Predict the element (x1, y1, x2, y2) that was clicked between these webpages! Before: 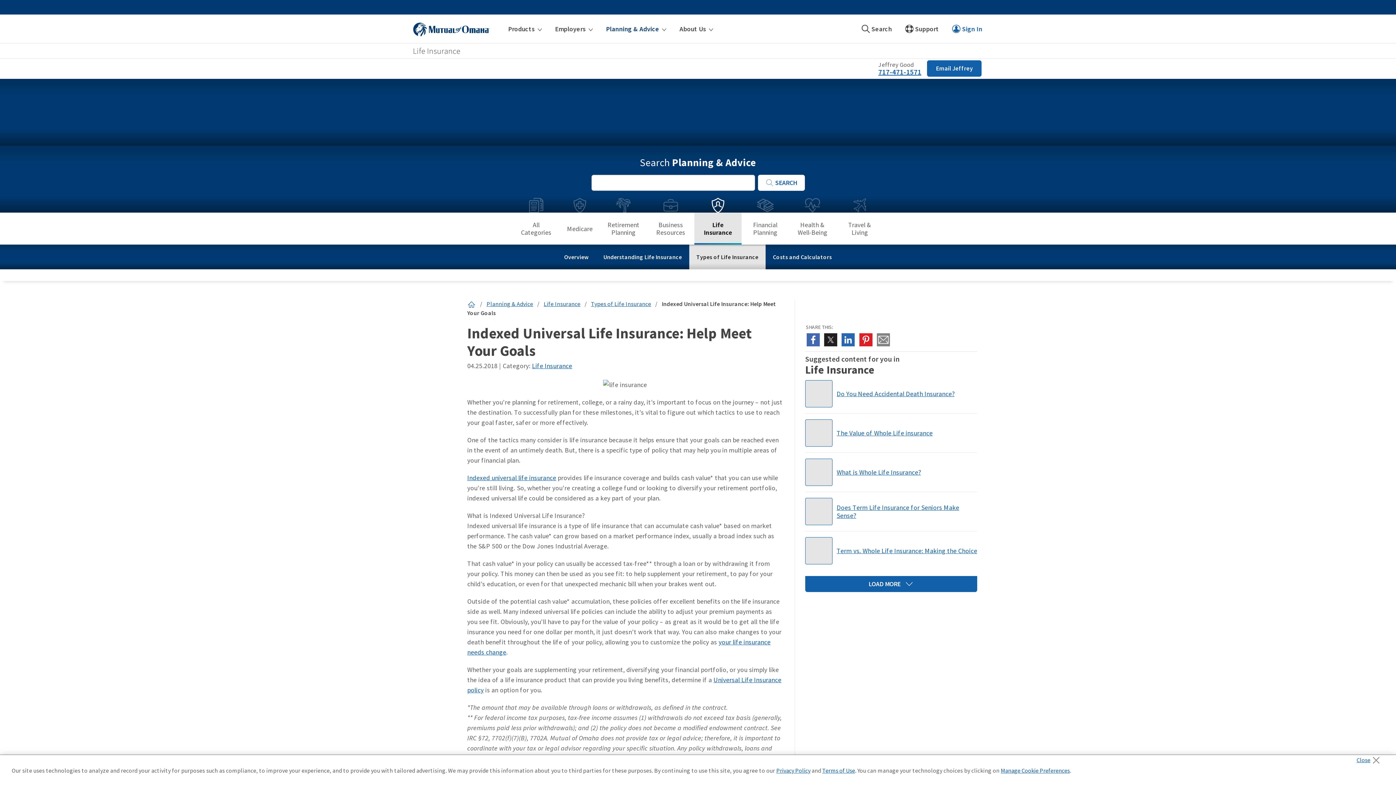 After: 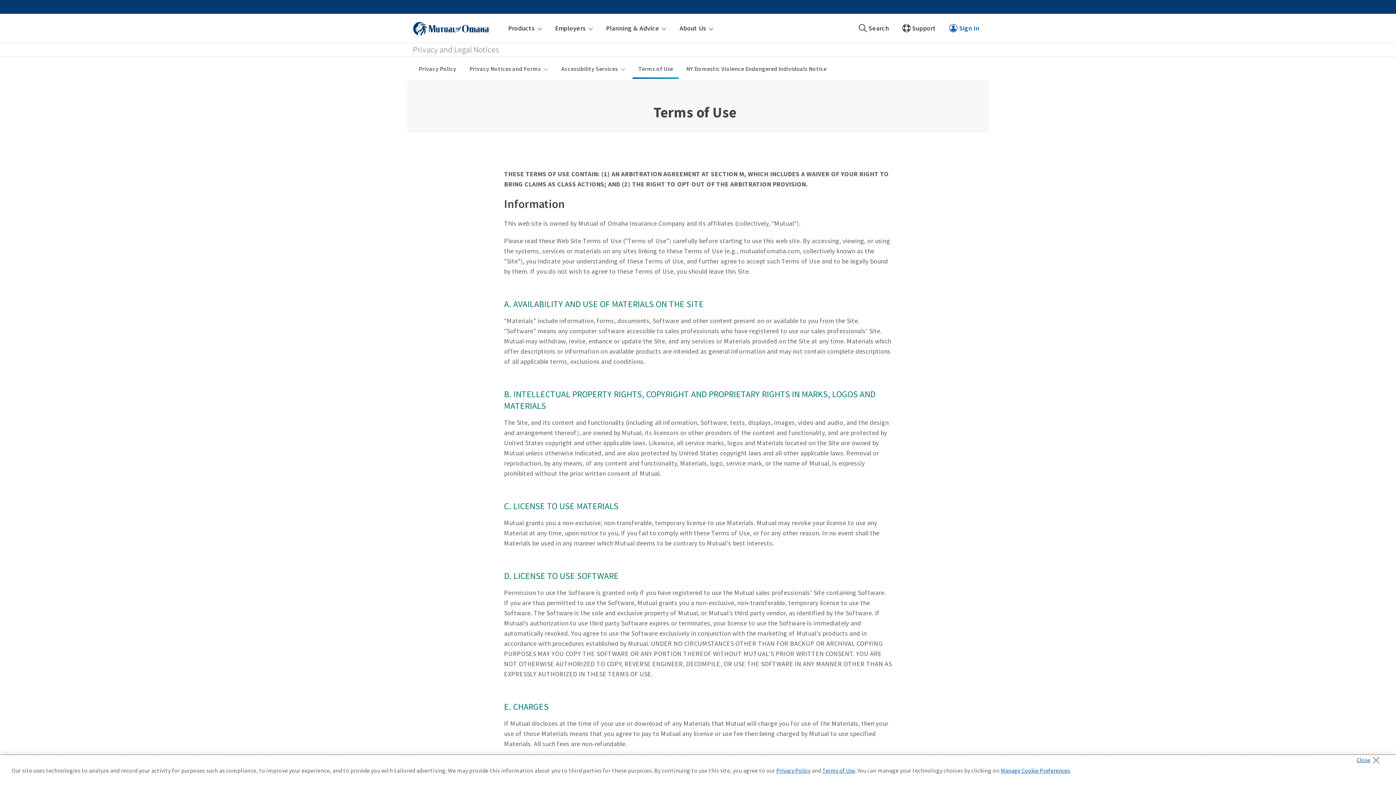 Action: label: Terms of Use bbox: (822, 767, 855, 774)